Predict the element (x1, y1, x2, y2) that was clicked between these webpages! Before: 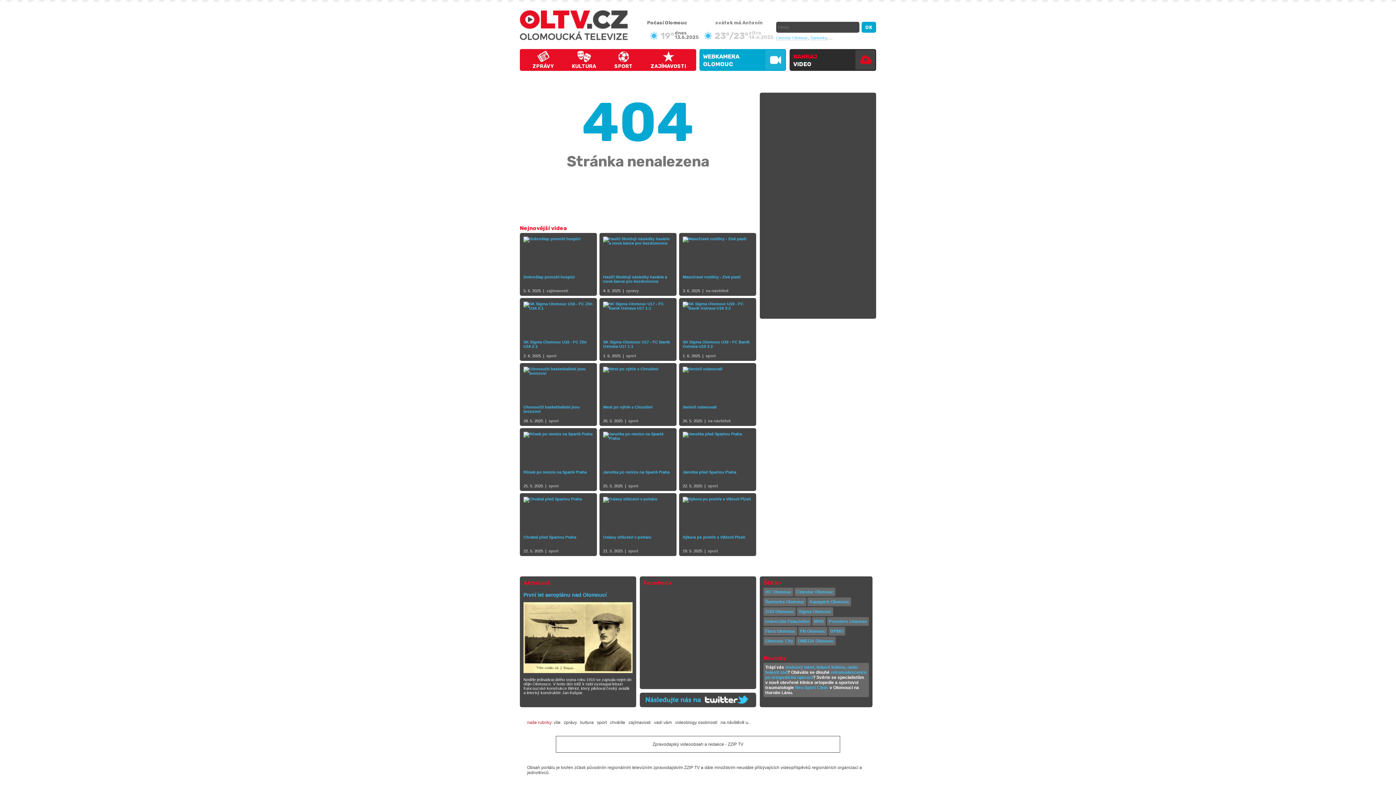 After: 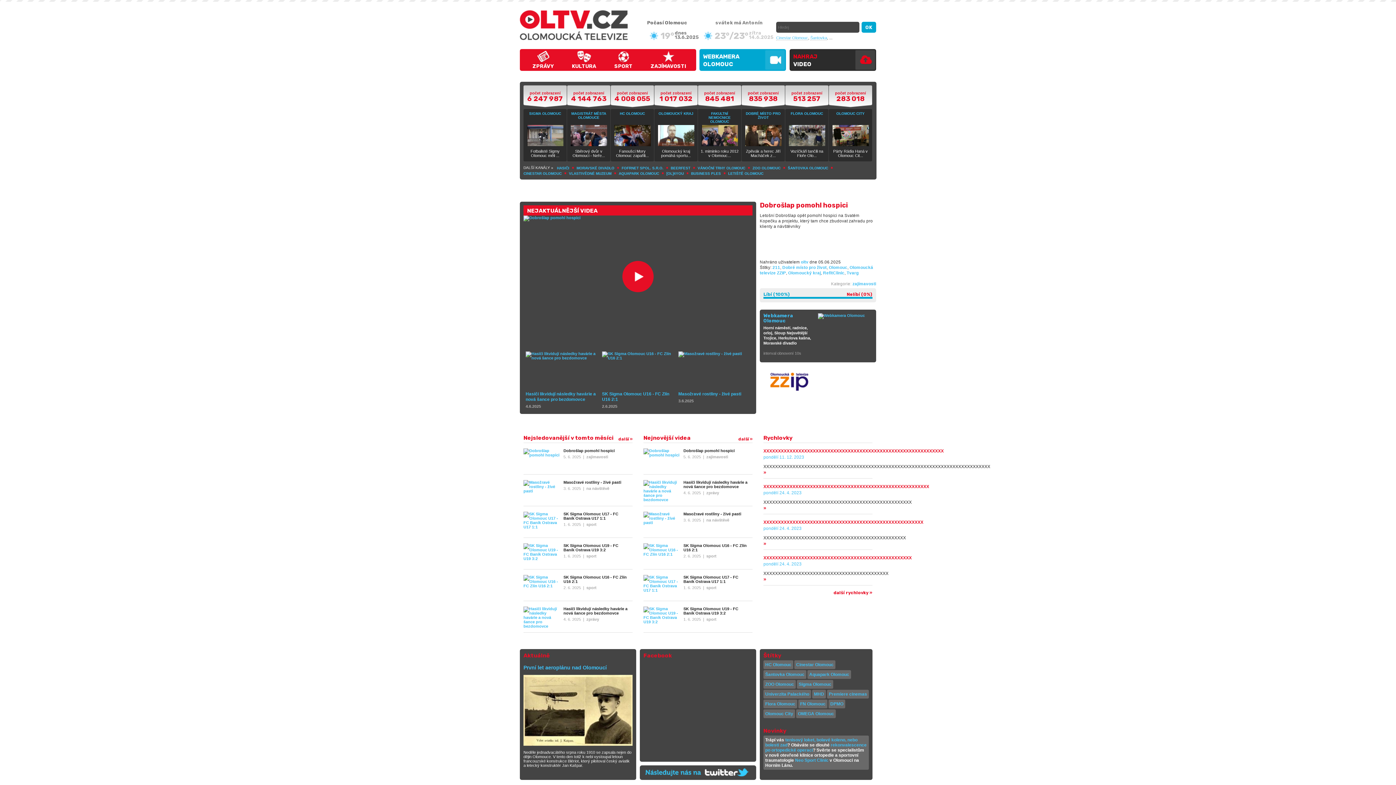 Action: bbox: (520, -5, 630, 49) label: OLTV.cz - Olomoucká televize